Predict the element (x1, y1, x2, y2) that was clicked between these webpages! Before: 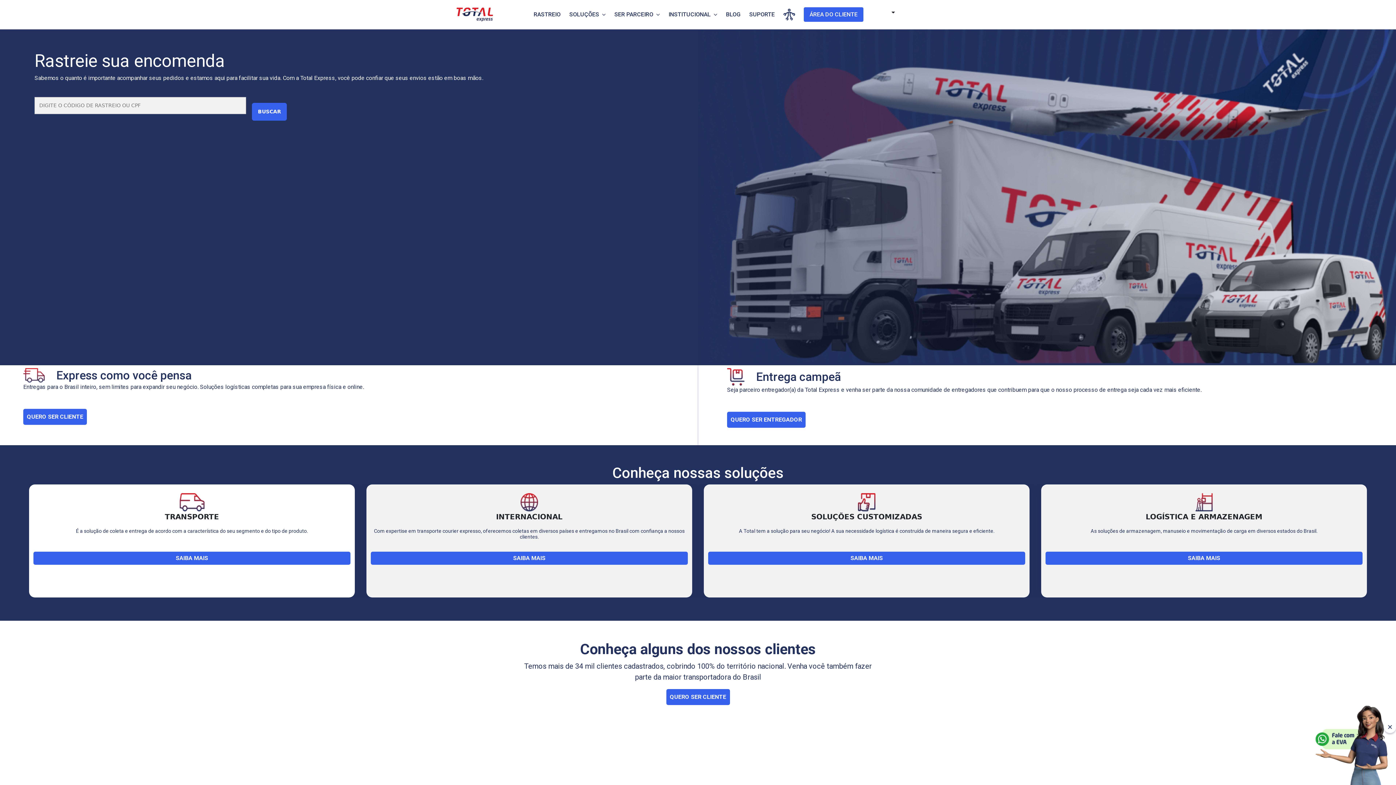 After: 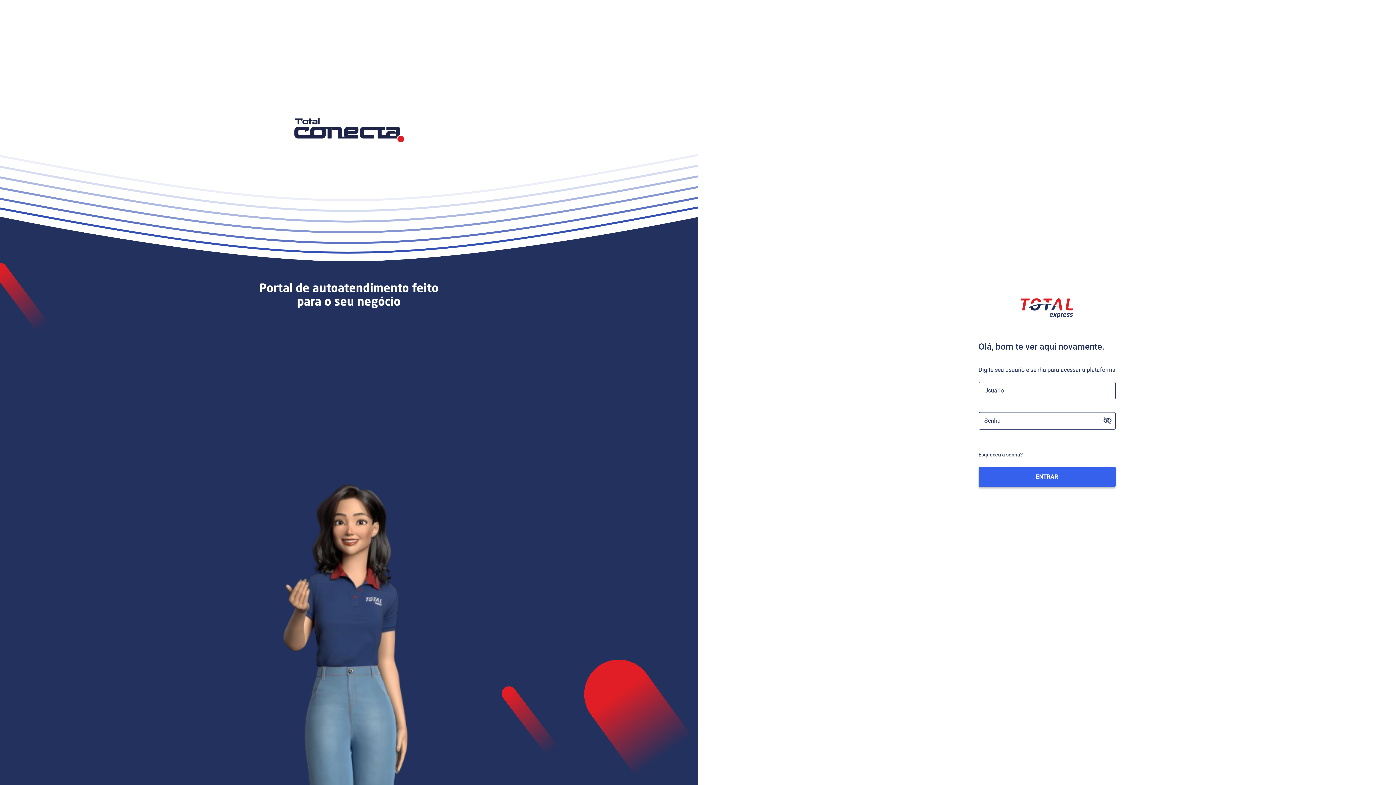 Action: label: ÁREA DO CLIENTE bbox: (804, 7, 863, 21)